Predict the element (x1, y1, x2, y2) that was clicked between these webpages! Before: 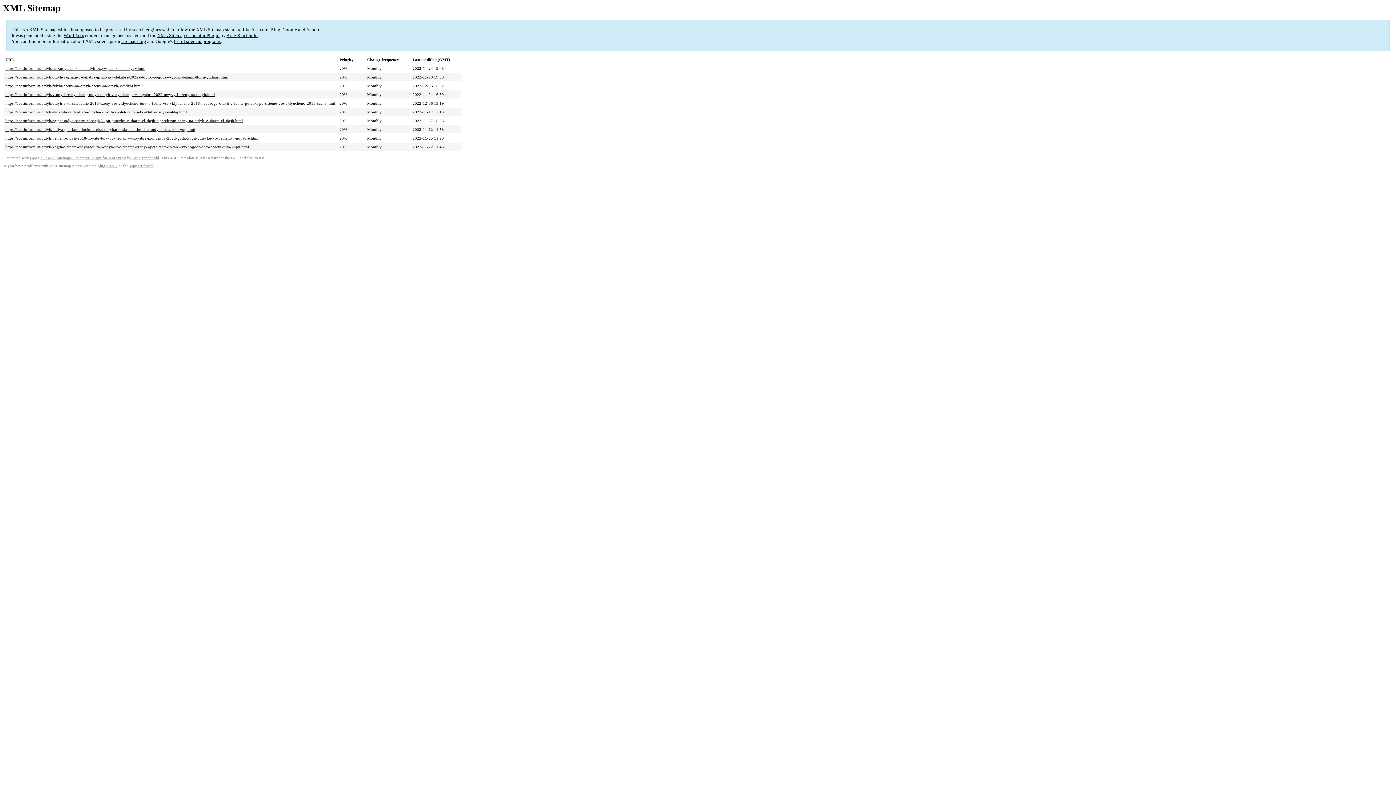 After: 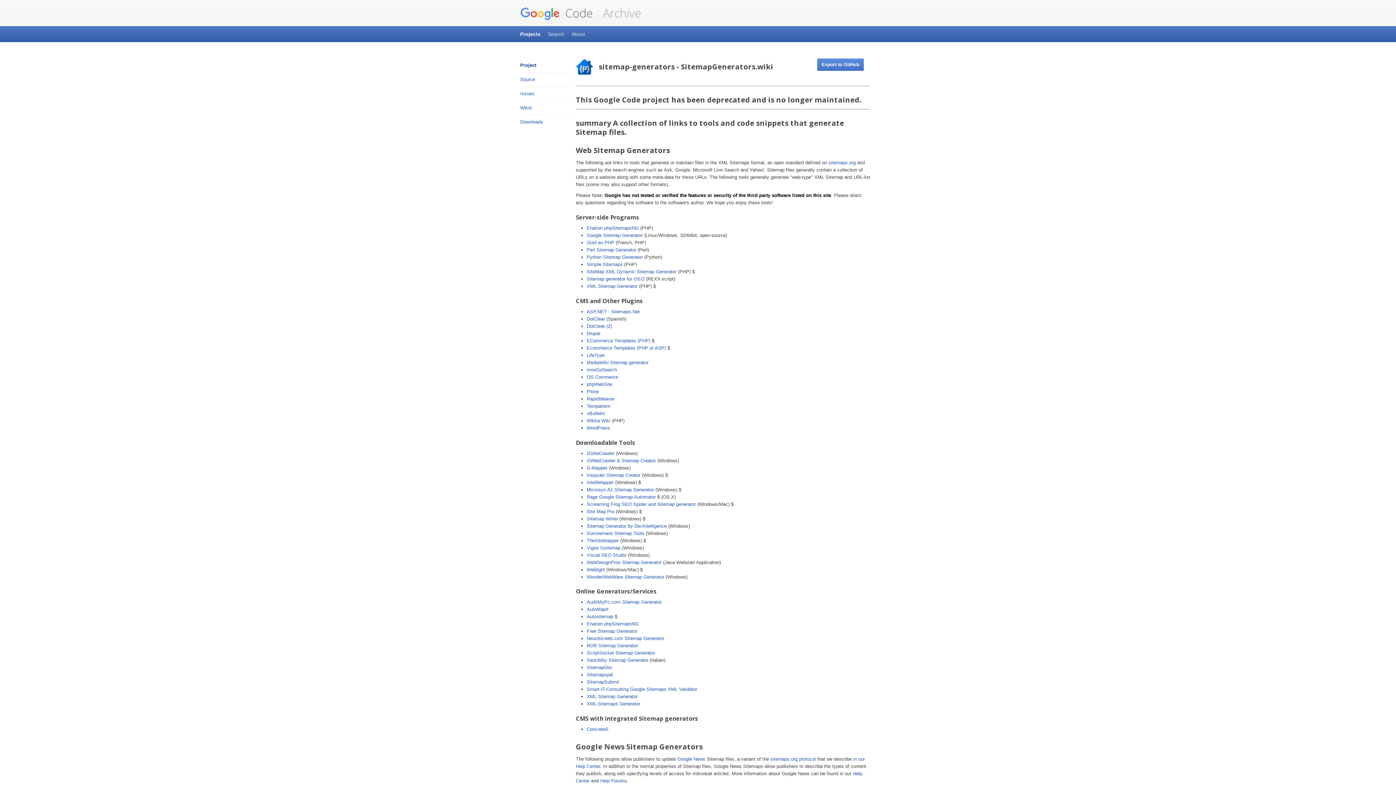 Action: bbox: (173, 38, 220, 44) label: list of sitemap programs